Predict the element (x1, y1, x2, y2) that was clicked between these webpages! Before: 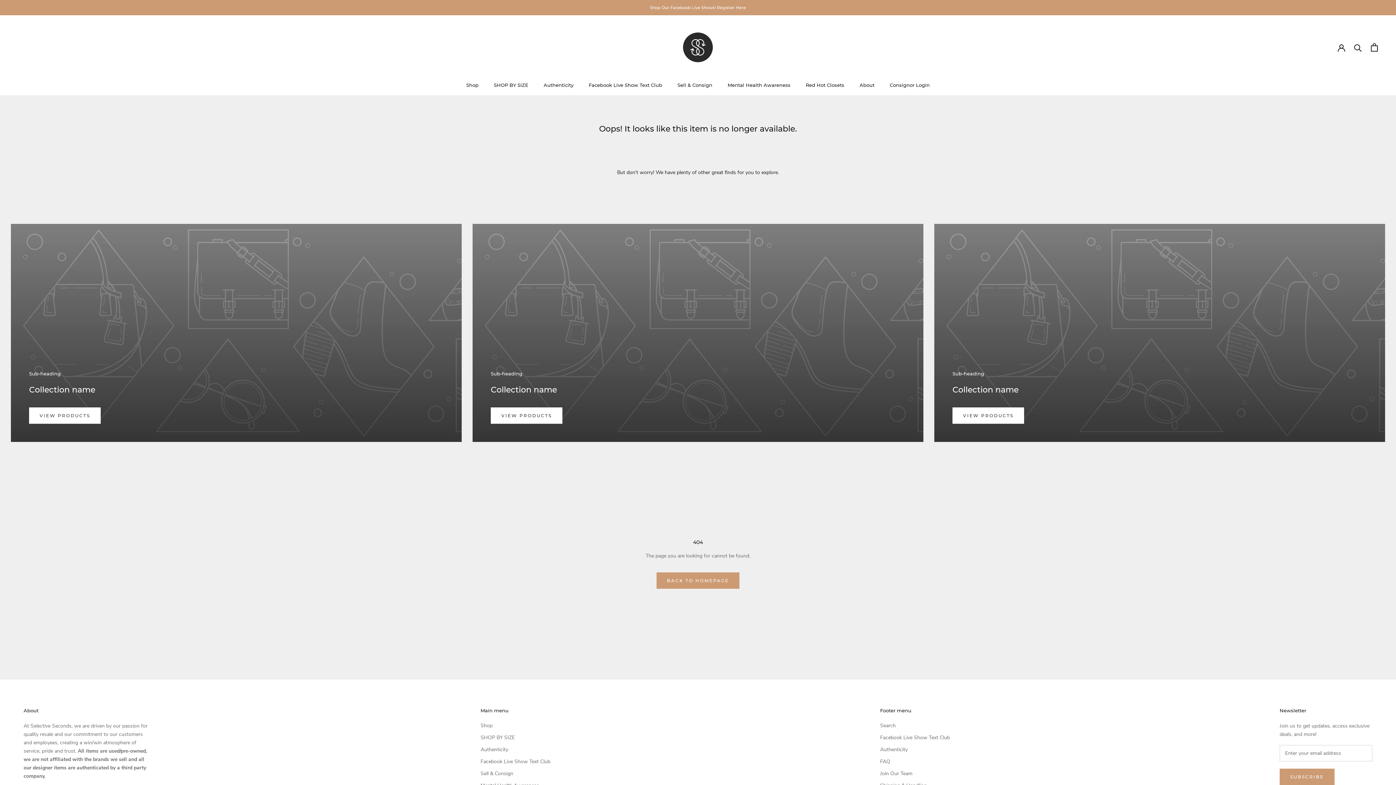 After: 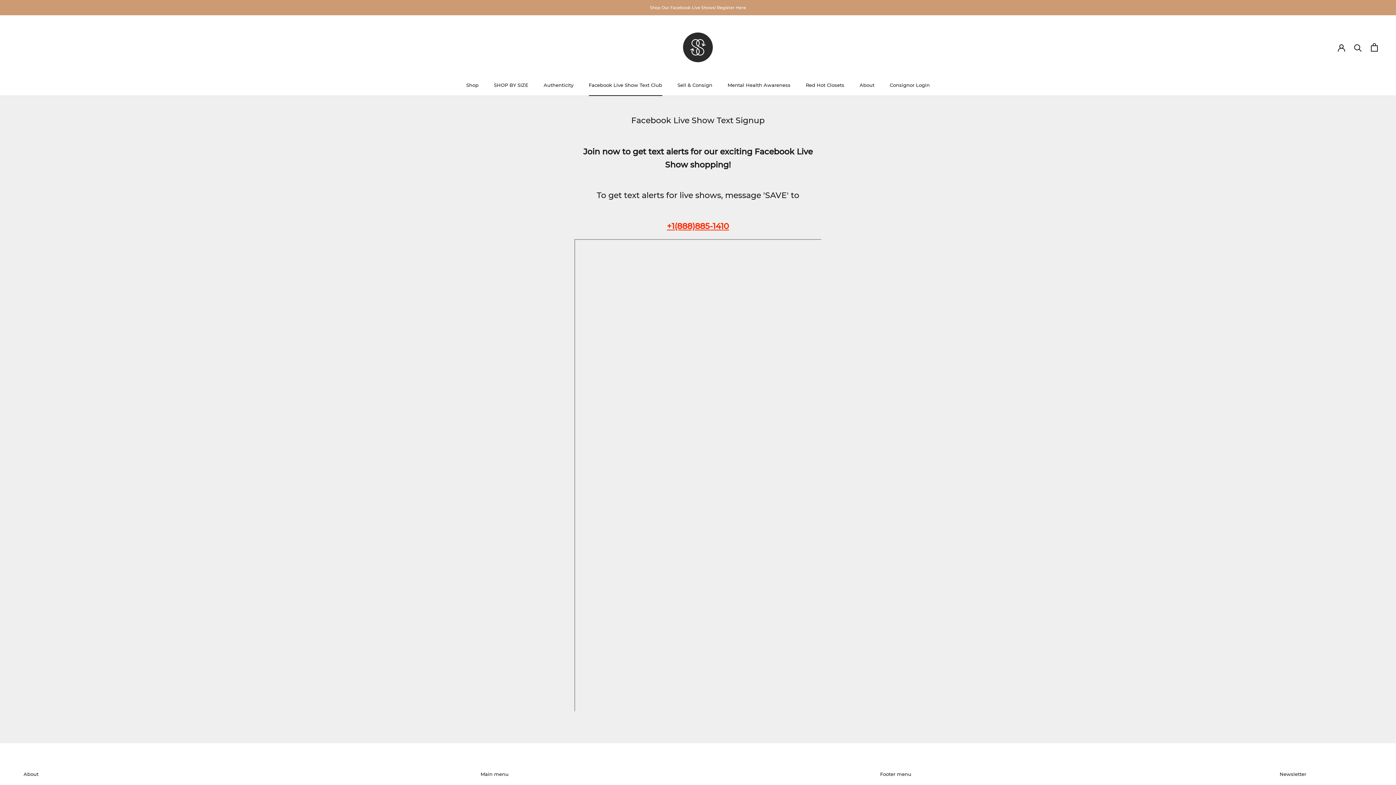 Action: label: Facebook Live Show Text Club
Facebook Live Show Text Club bbox: (588, 82, 662, 88)